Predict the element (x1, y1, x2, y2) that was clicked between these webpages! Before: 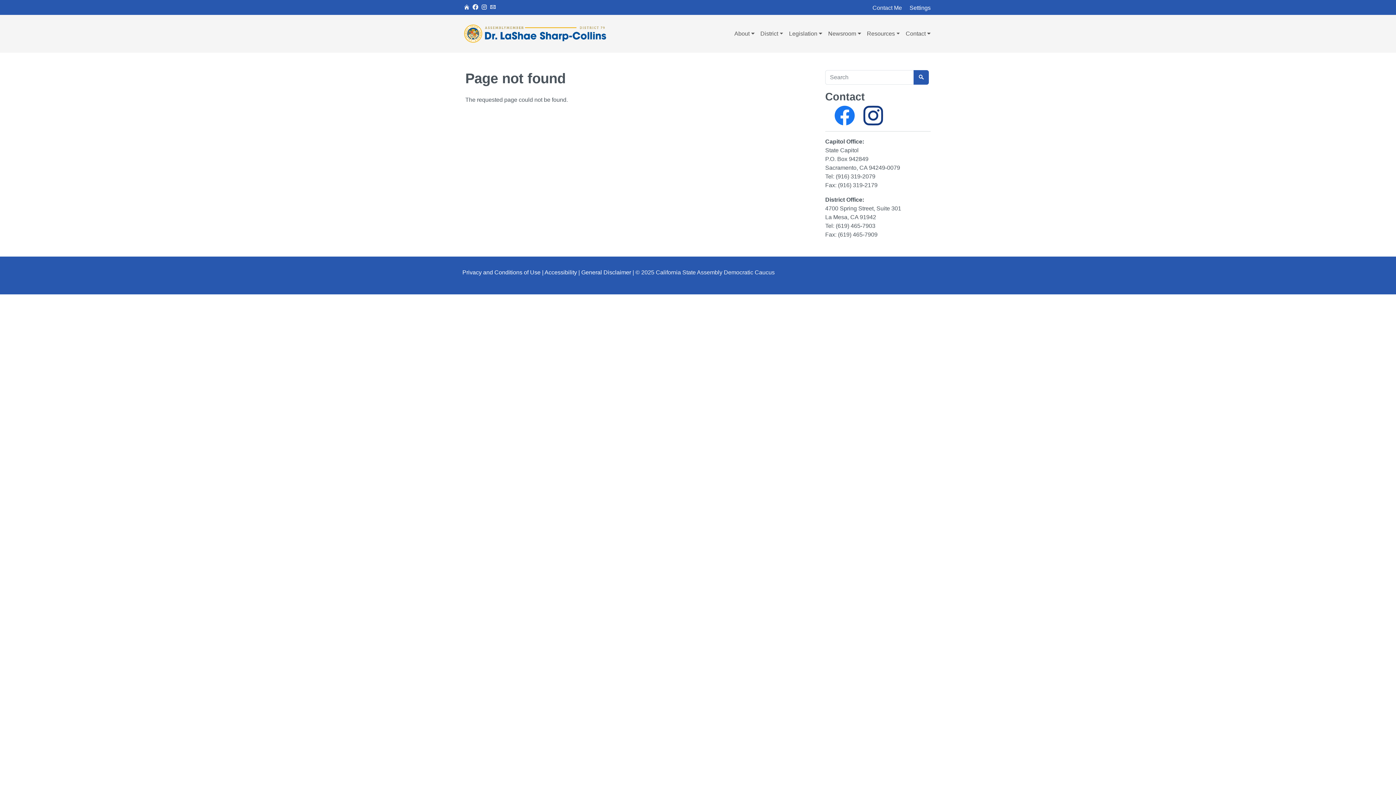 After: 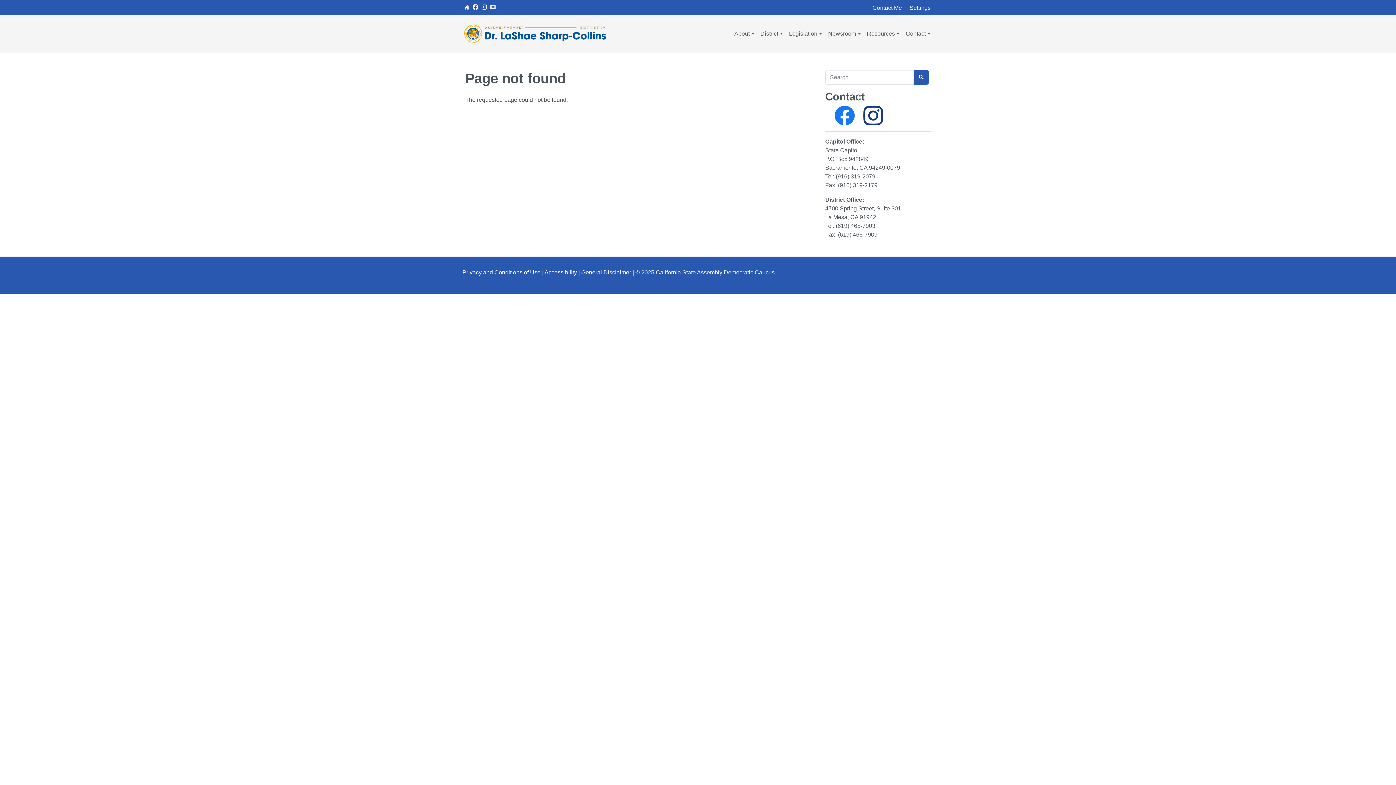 Action: bbox: (481, 0, 487, 14) label: Instagram